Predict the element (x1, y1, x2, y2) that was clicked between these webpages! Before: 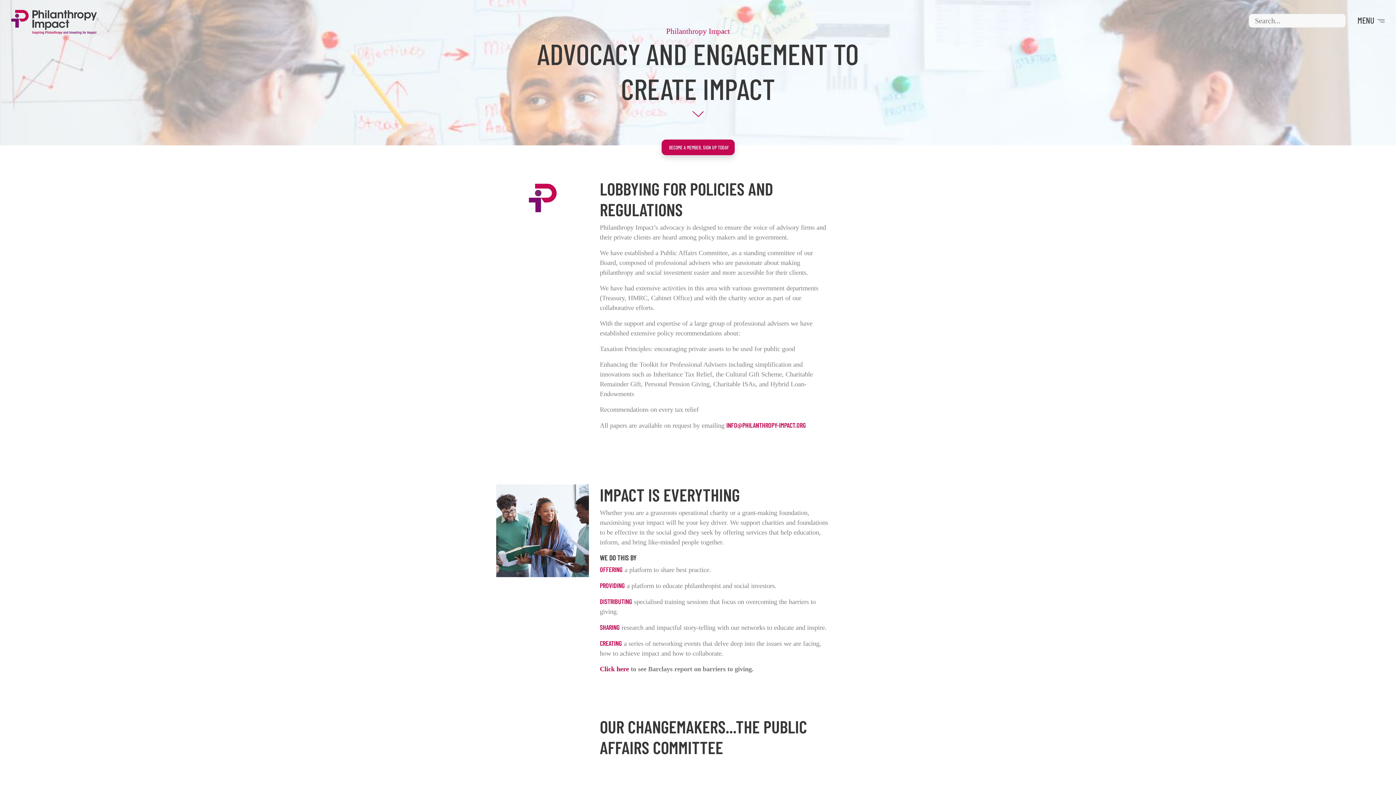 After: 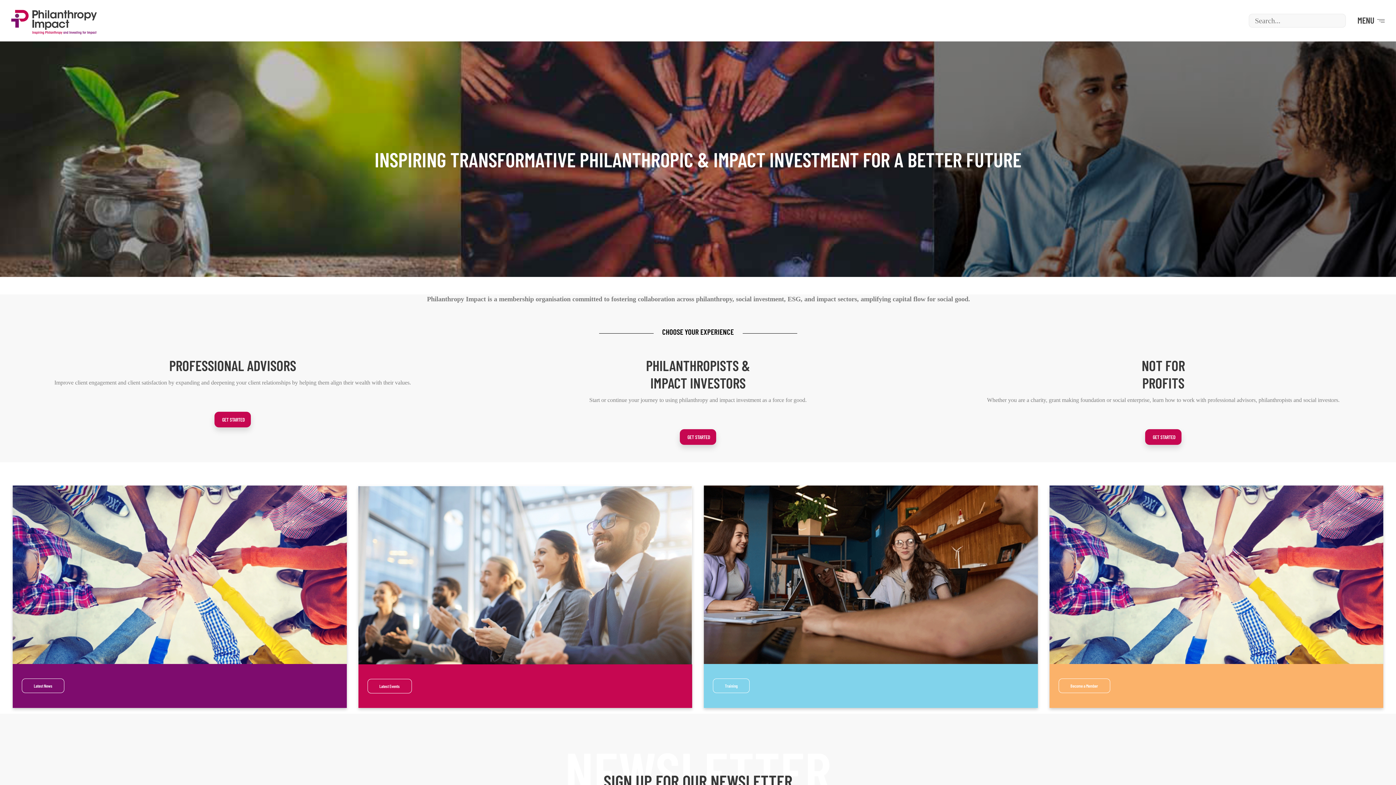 Action: bbox: (11, 5, 96, 38)